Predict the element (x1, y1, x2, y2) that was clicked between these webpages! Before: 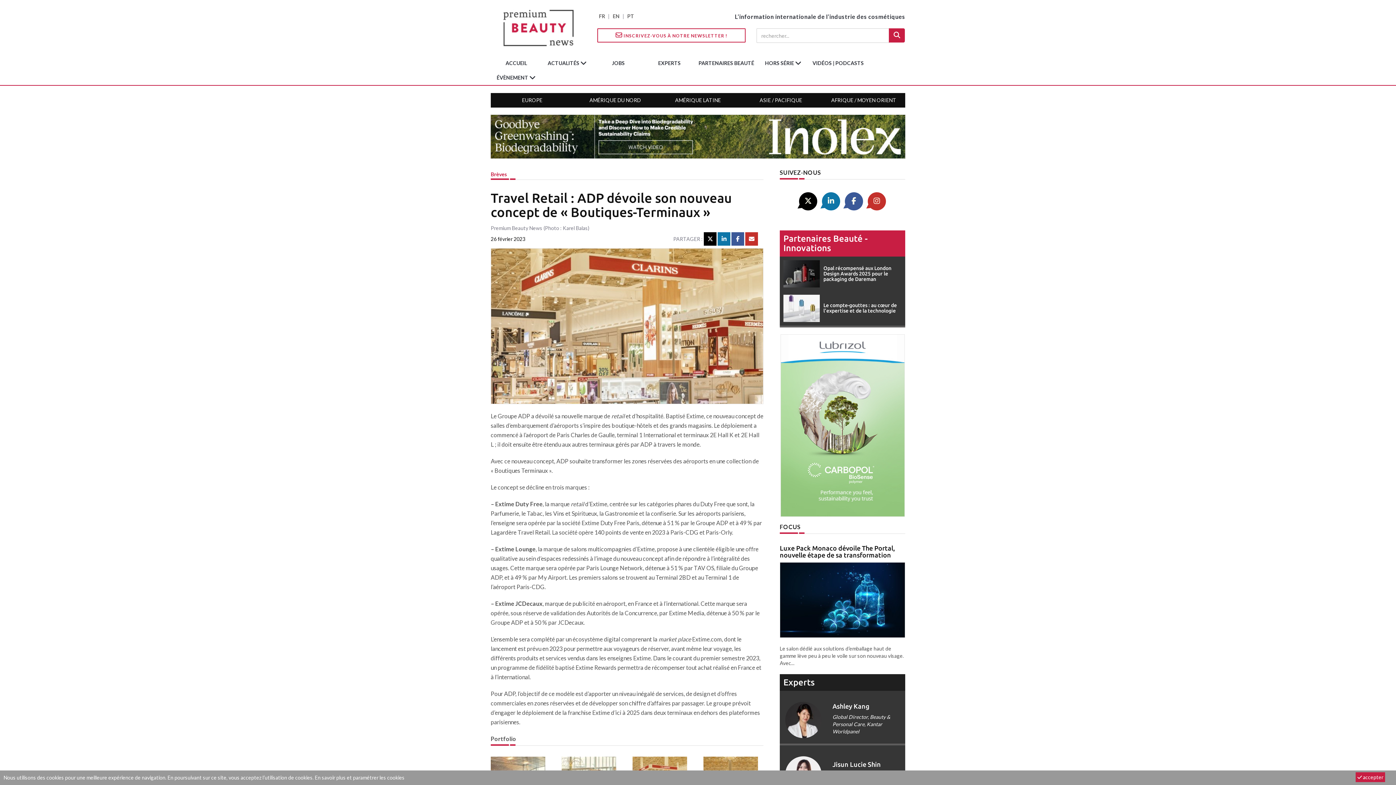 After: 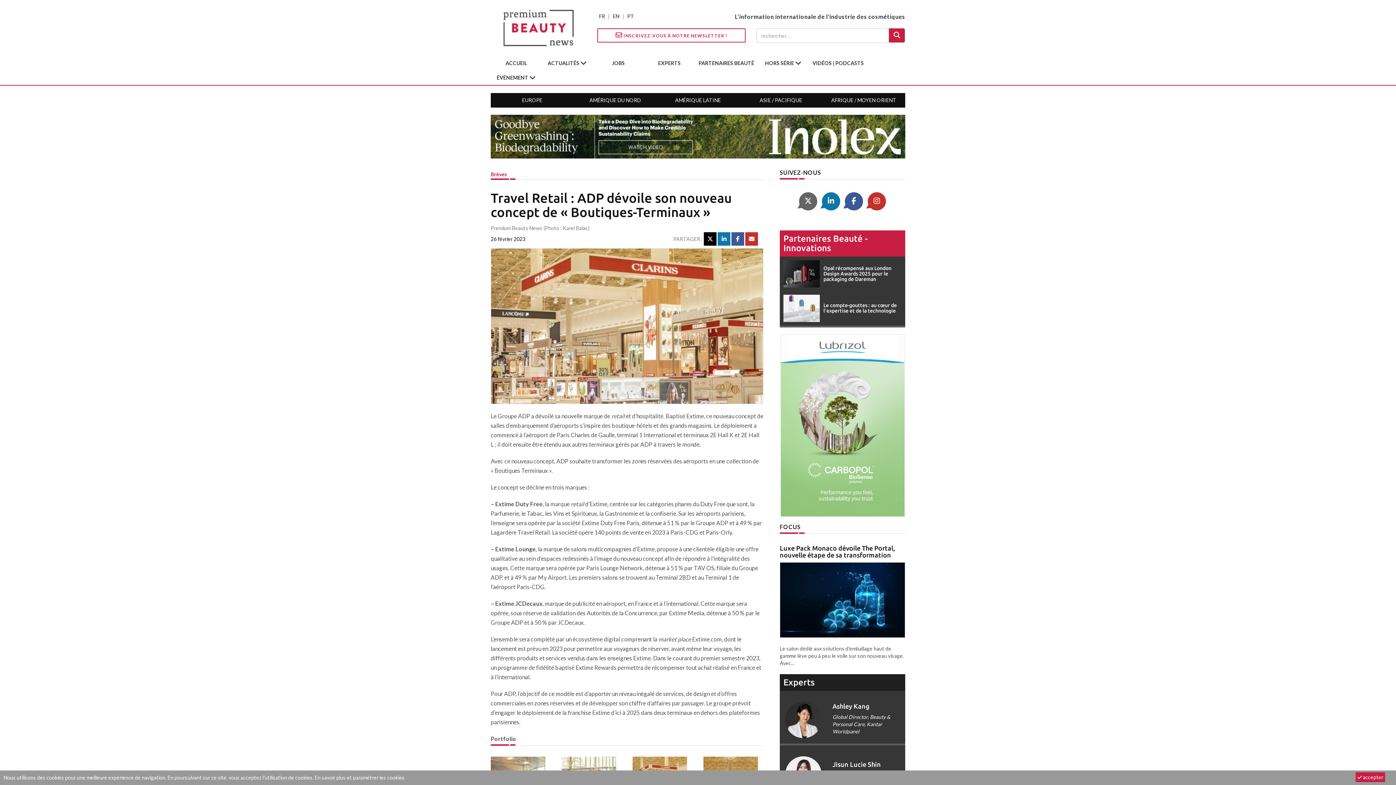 Action: bbox: (799, 192, 817, 210)